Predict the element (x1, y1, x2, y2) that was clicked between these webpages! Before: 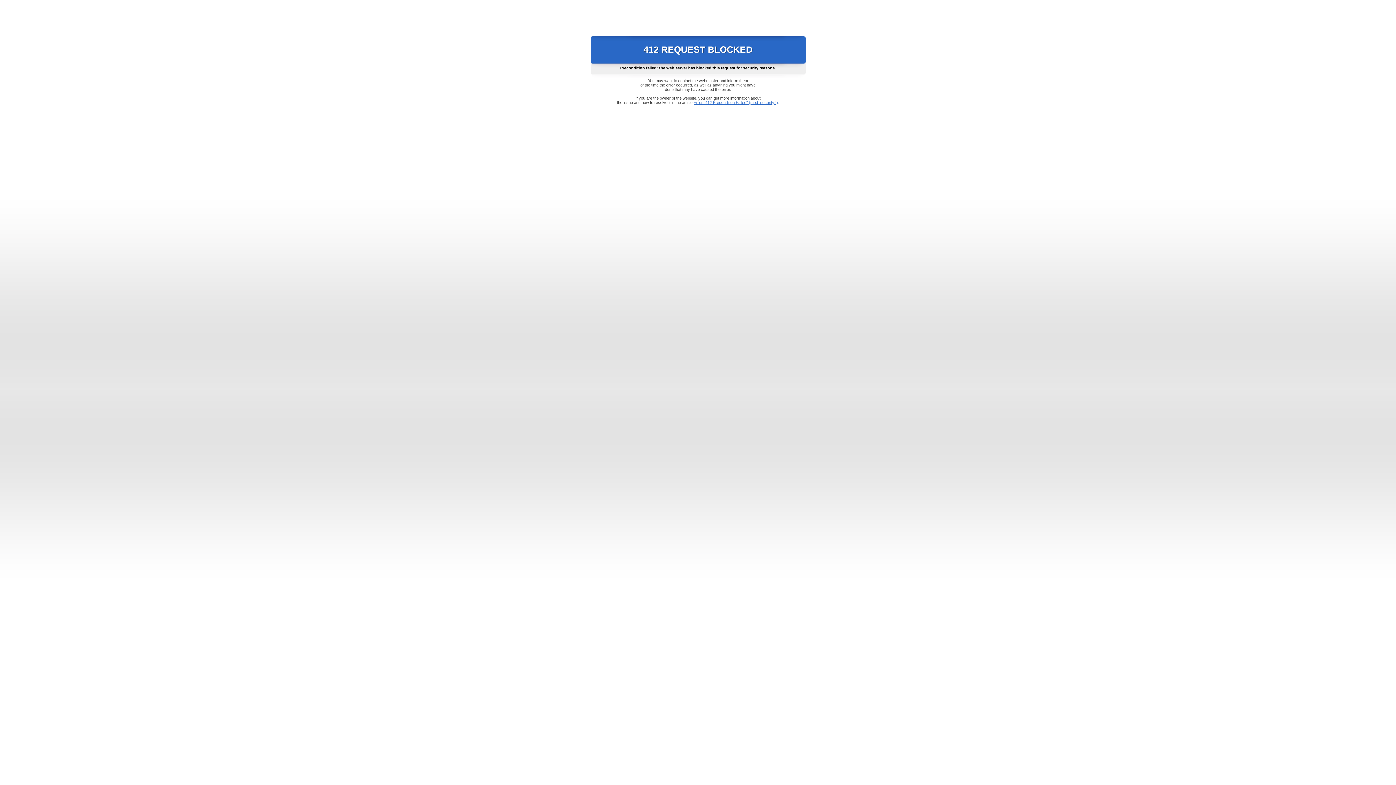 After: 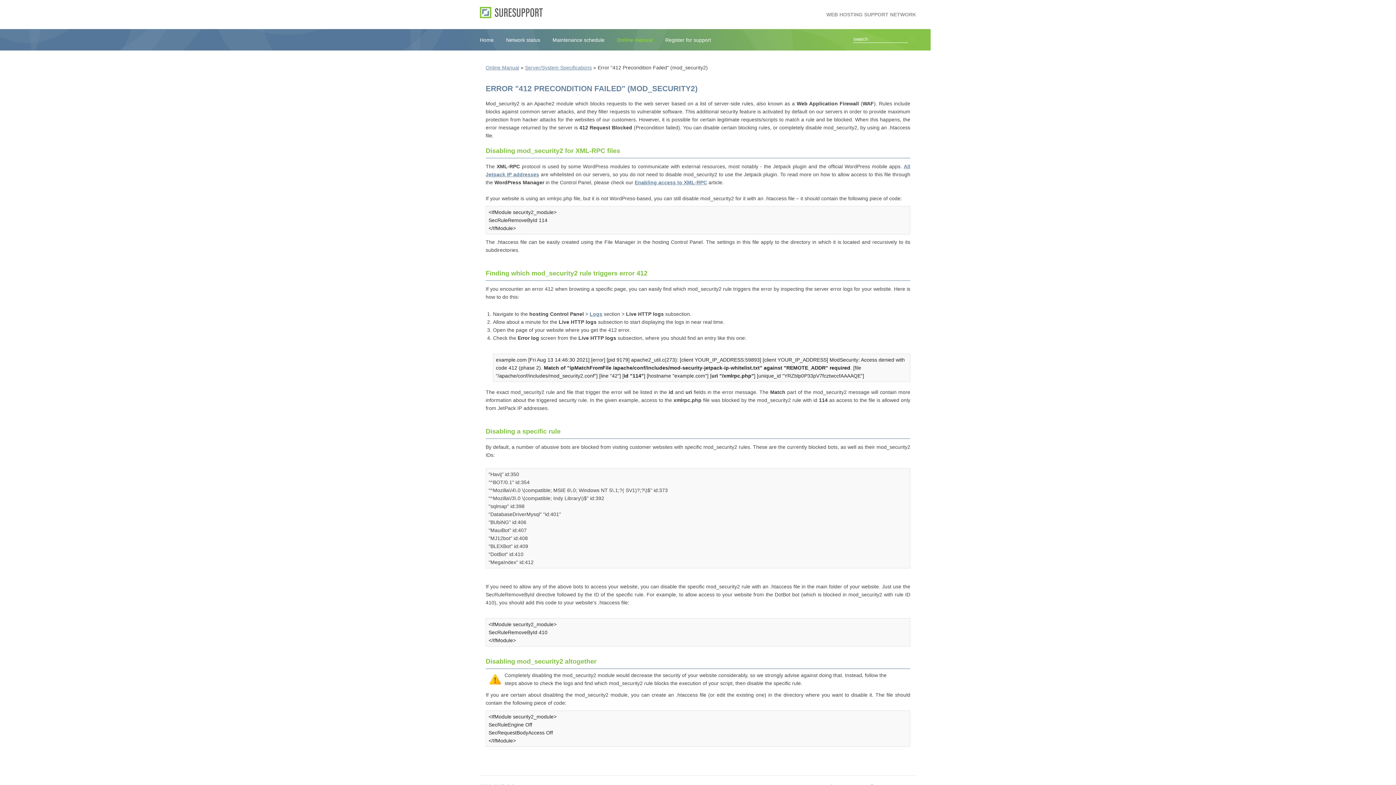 Action: label: Error "412 Precondition Failed" (mod_security2) bbox: (693, 100, 778, 104)